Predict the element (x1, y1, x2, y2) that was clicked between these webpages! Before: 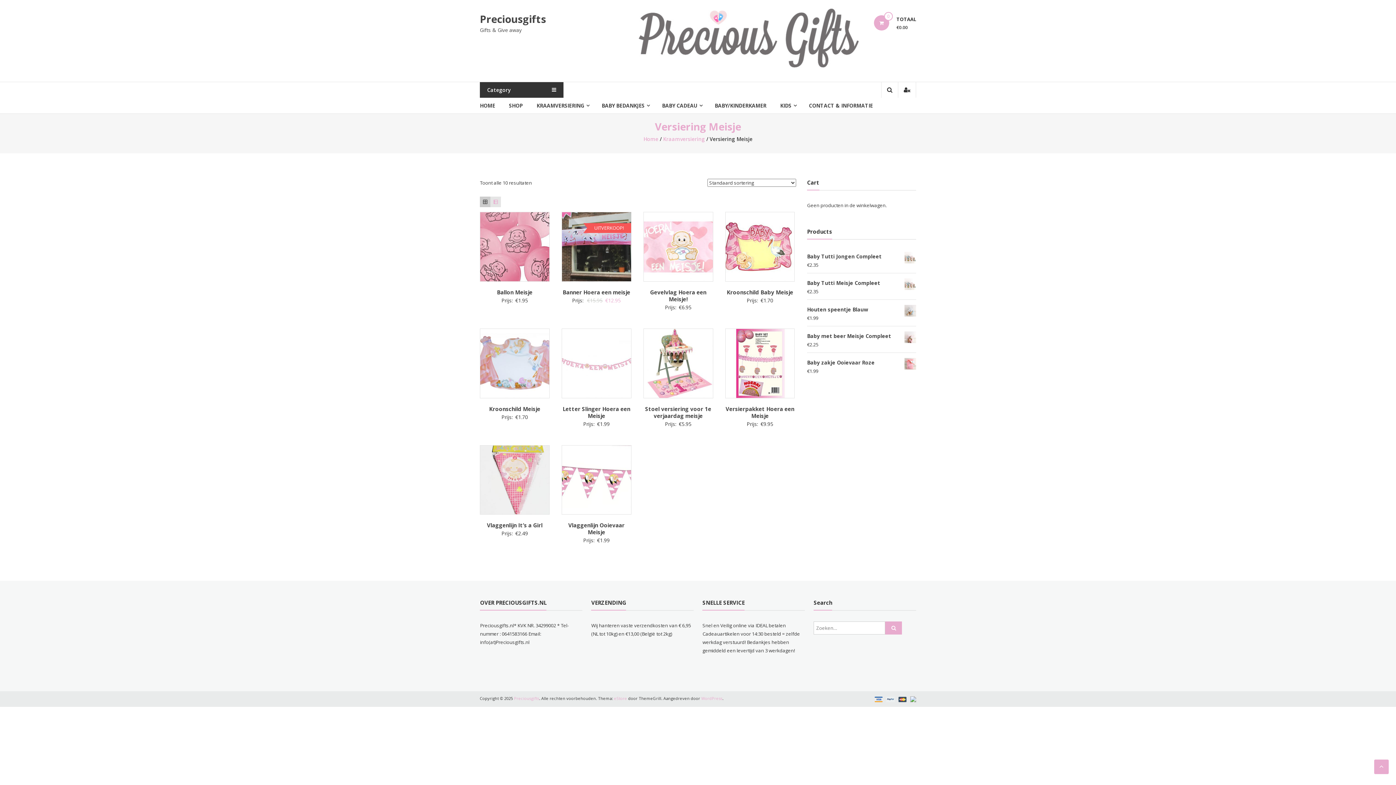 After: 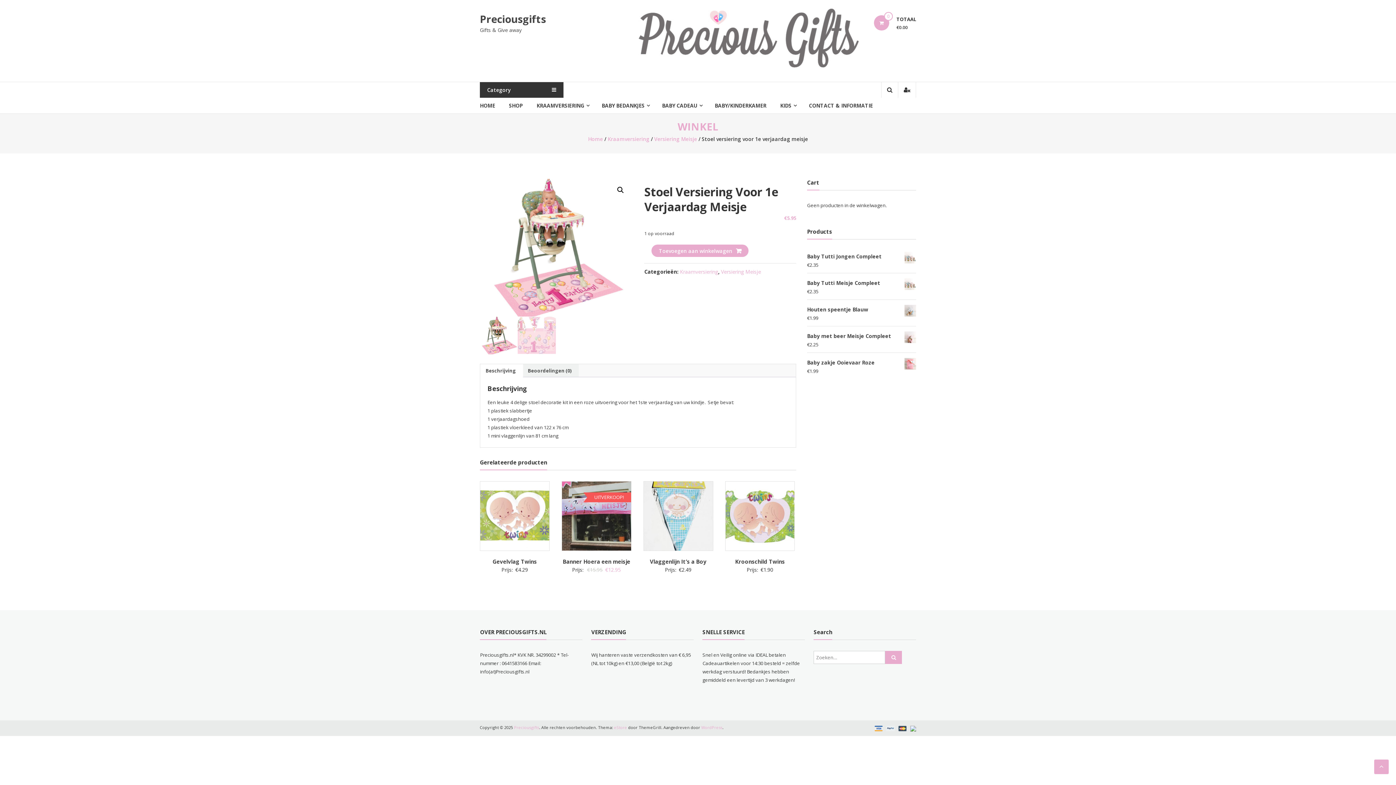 Action: label: Stoel versiering voor 1e verjaardag meisje bbox: (645, 405, 711, 419)